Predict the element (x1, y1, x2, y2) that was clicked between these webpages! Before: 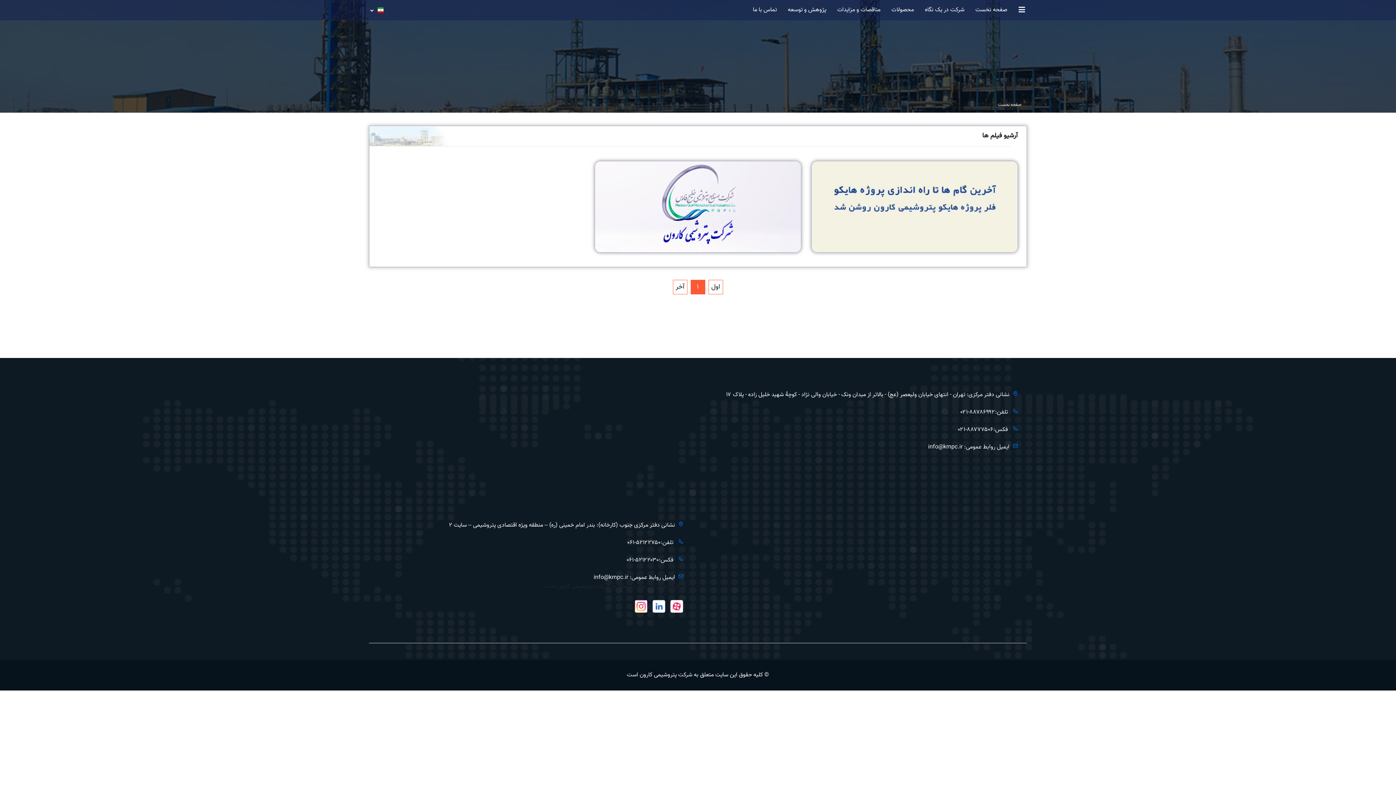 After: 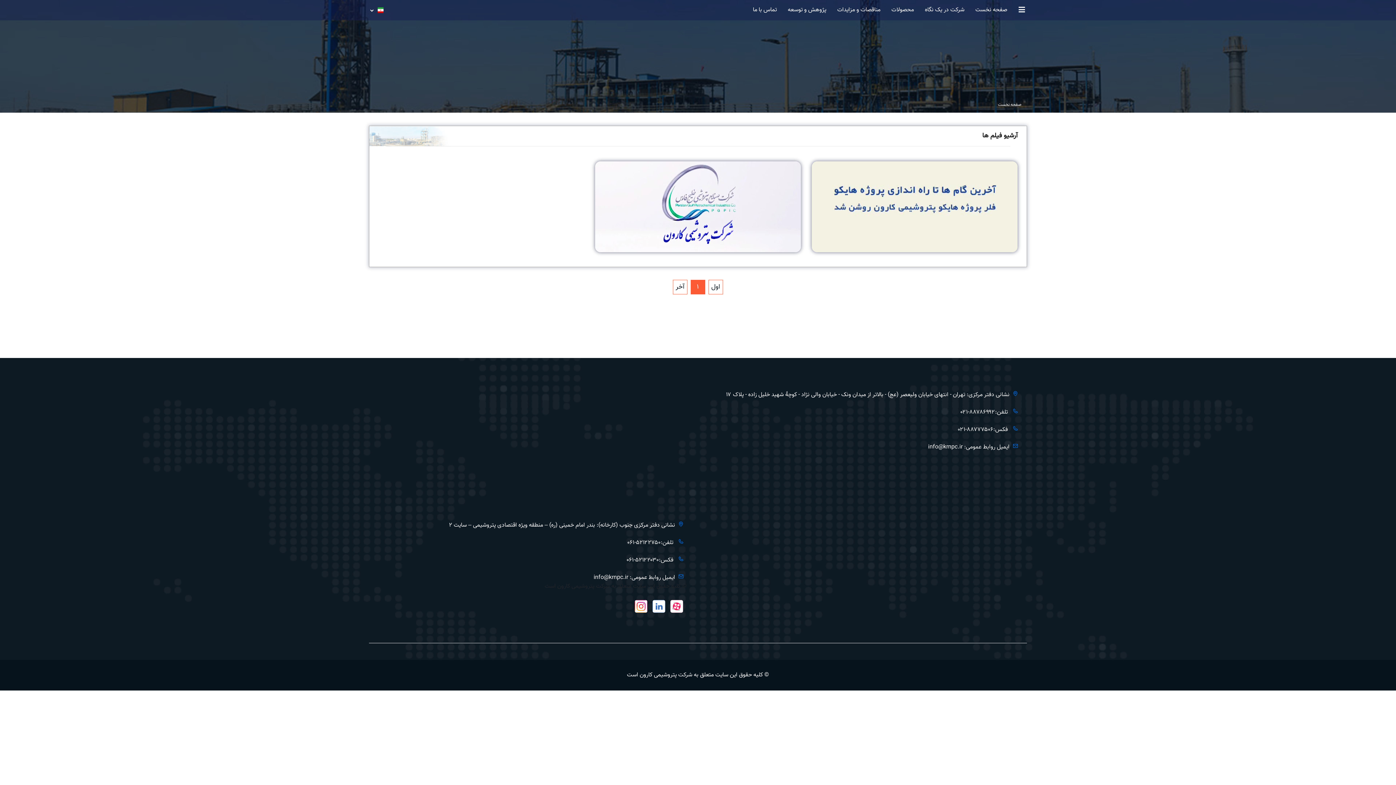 Action: label:   bbox: (651, 607, 669, 616)